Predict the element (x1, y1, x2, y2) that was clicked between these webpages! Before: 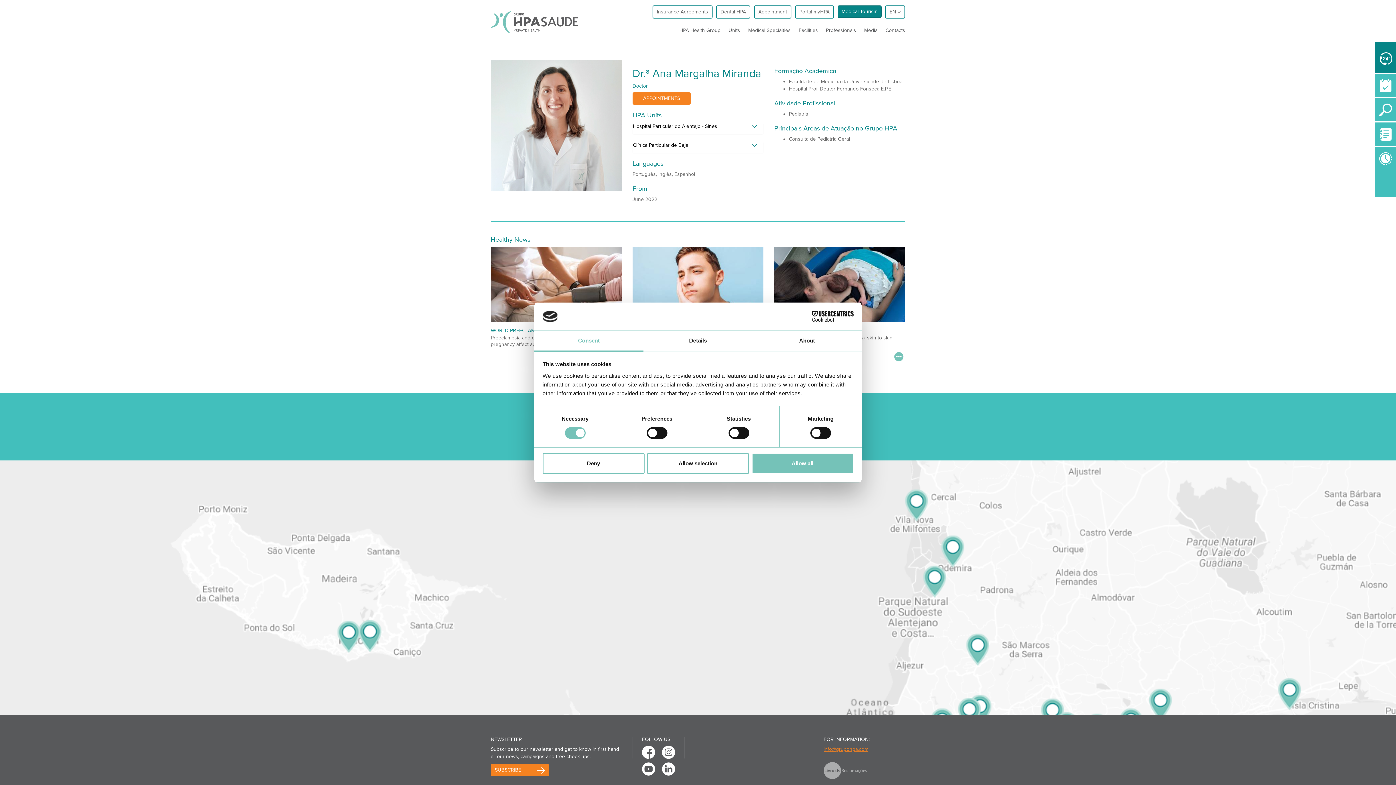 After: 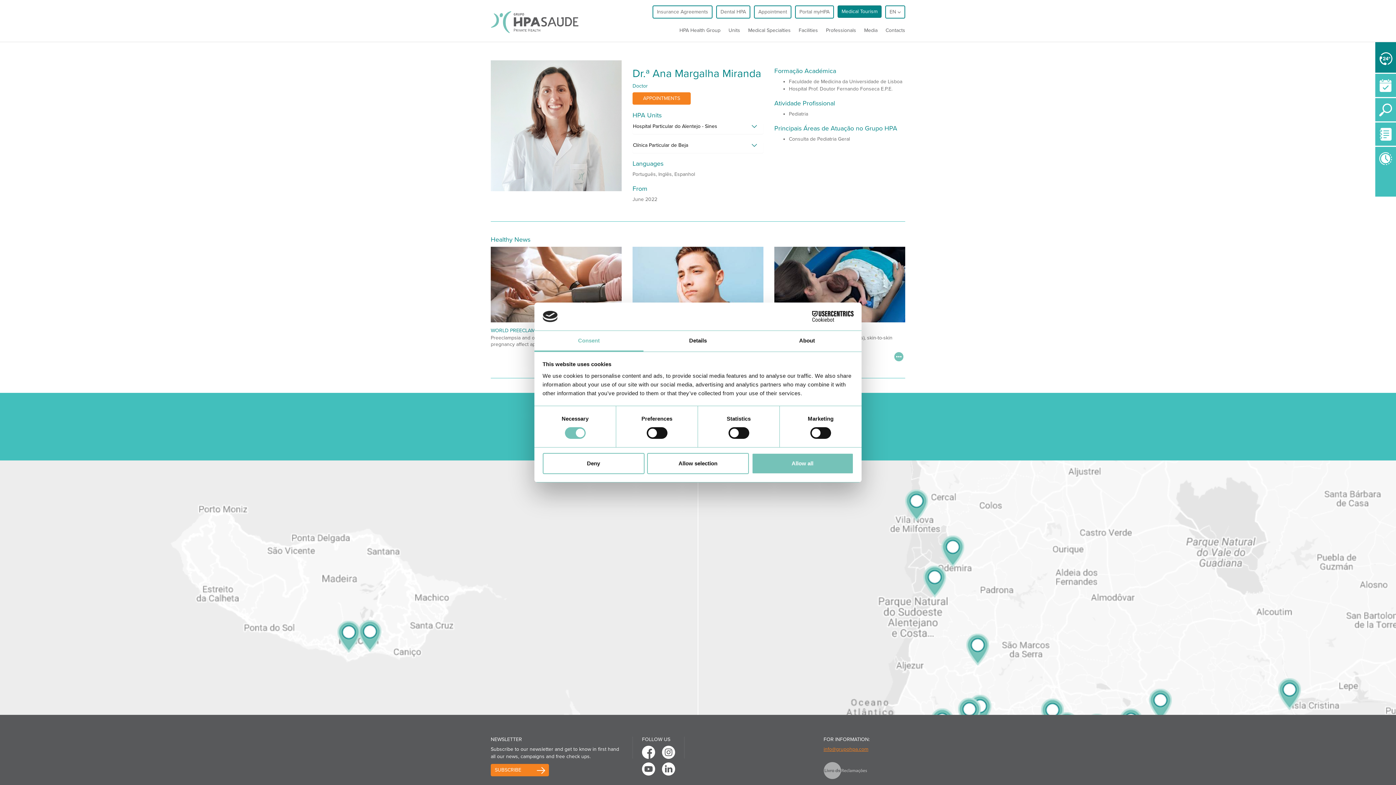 Action: bbox: (662, 750, 675, 757)